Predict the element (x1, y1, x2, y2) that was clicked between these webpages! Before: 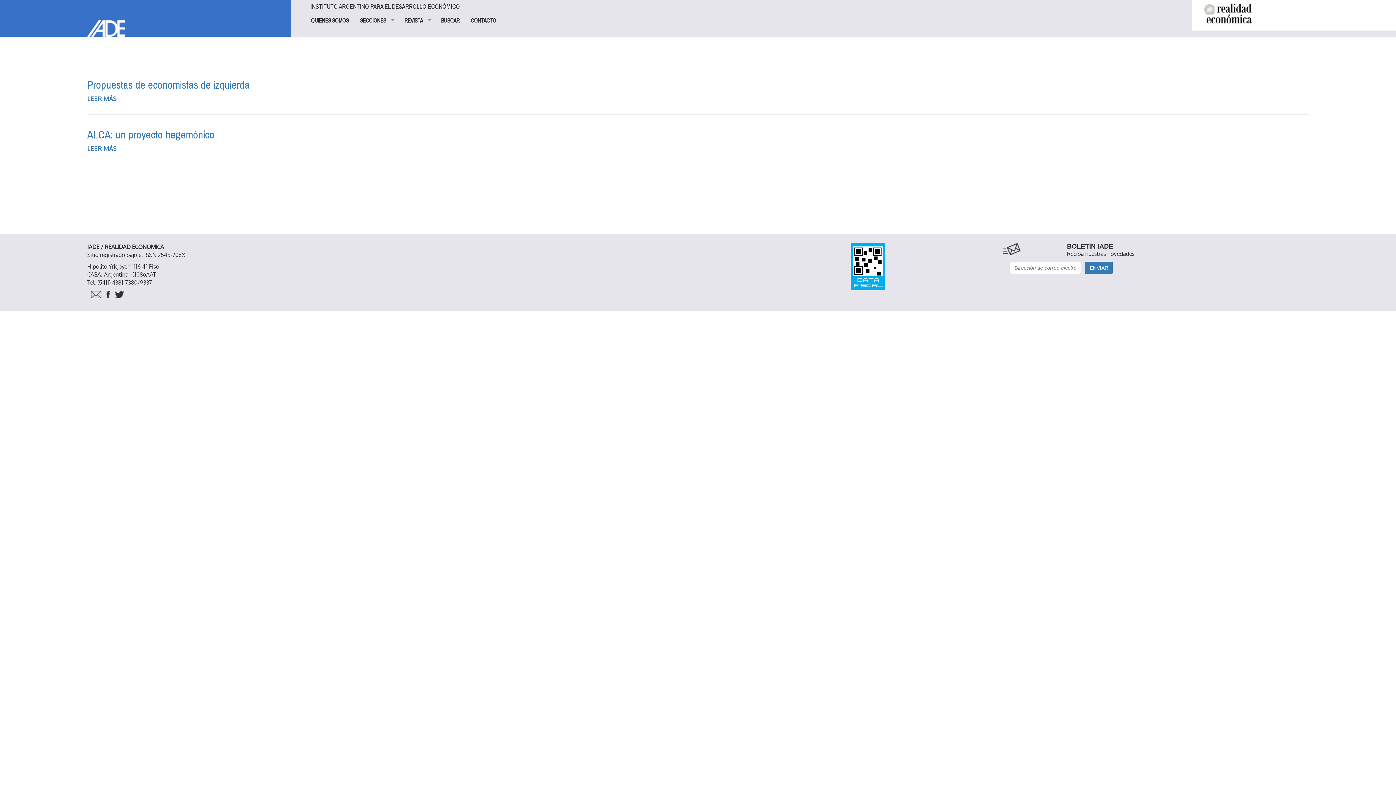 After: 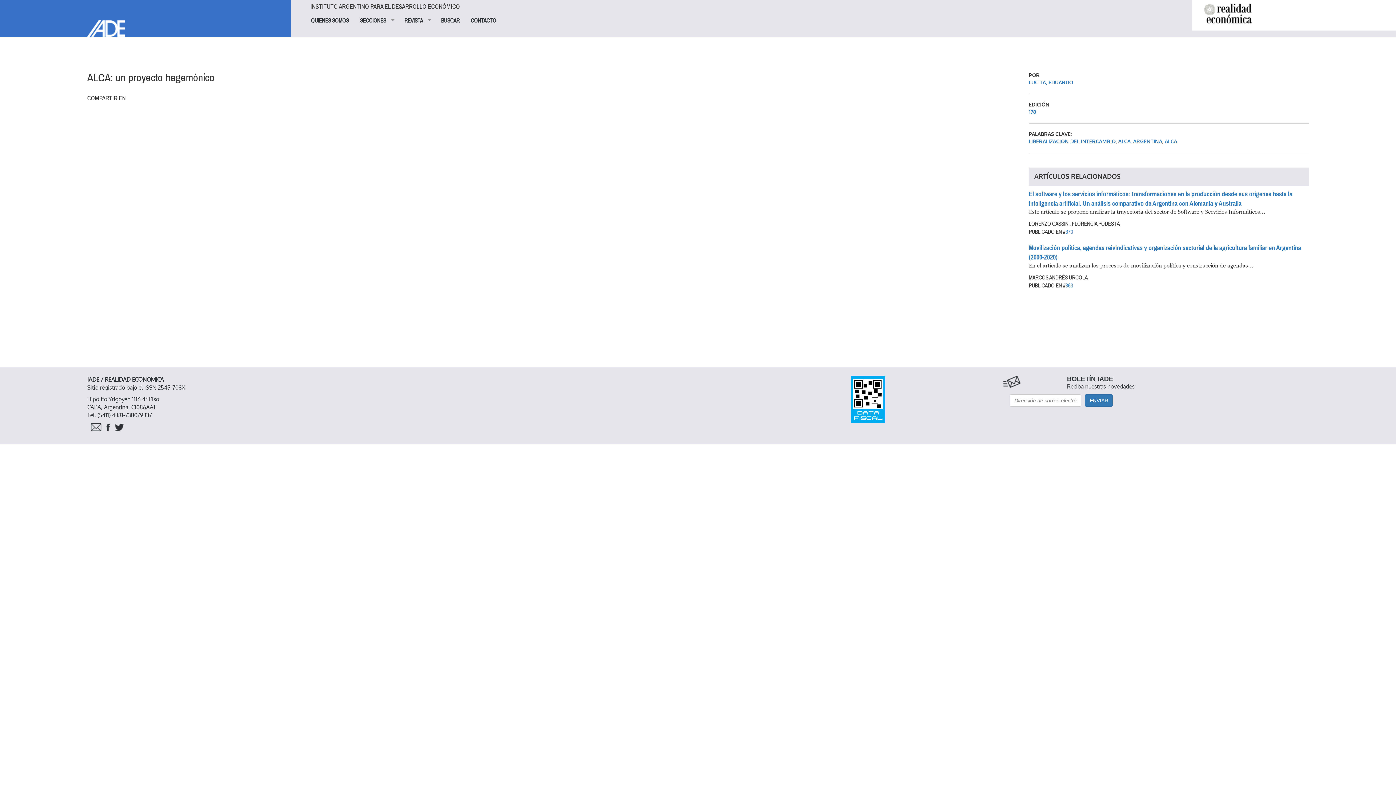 Action: label: LEER MÁS
SOBRE ALCA: UN PROYECTO HEGEMÓNICO bbox: (87, 144, 116, 153)